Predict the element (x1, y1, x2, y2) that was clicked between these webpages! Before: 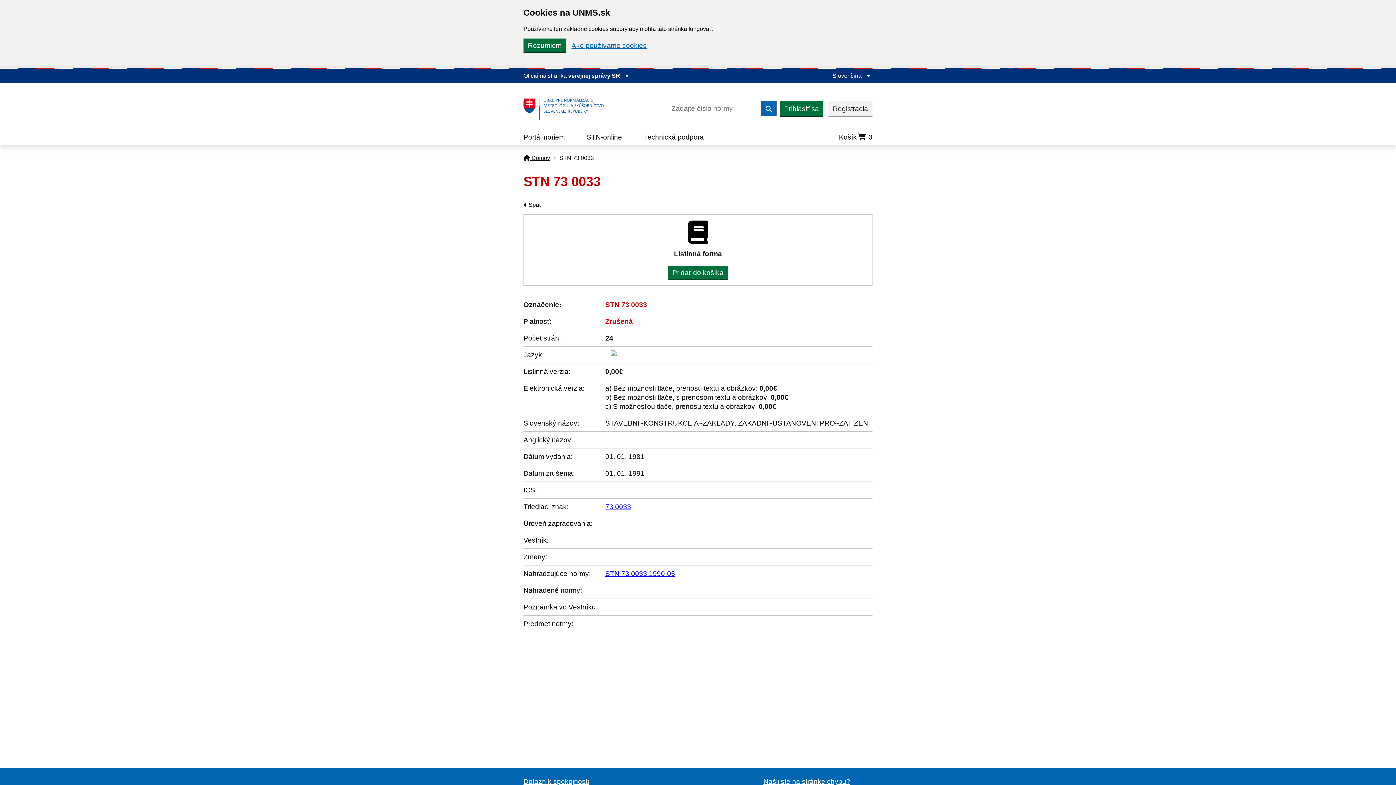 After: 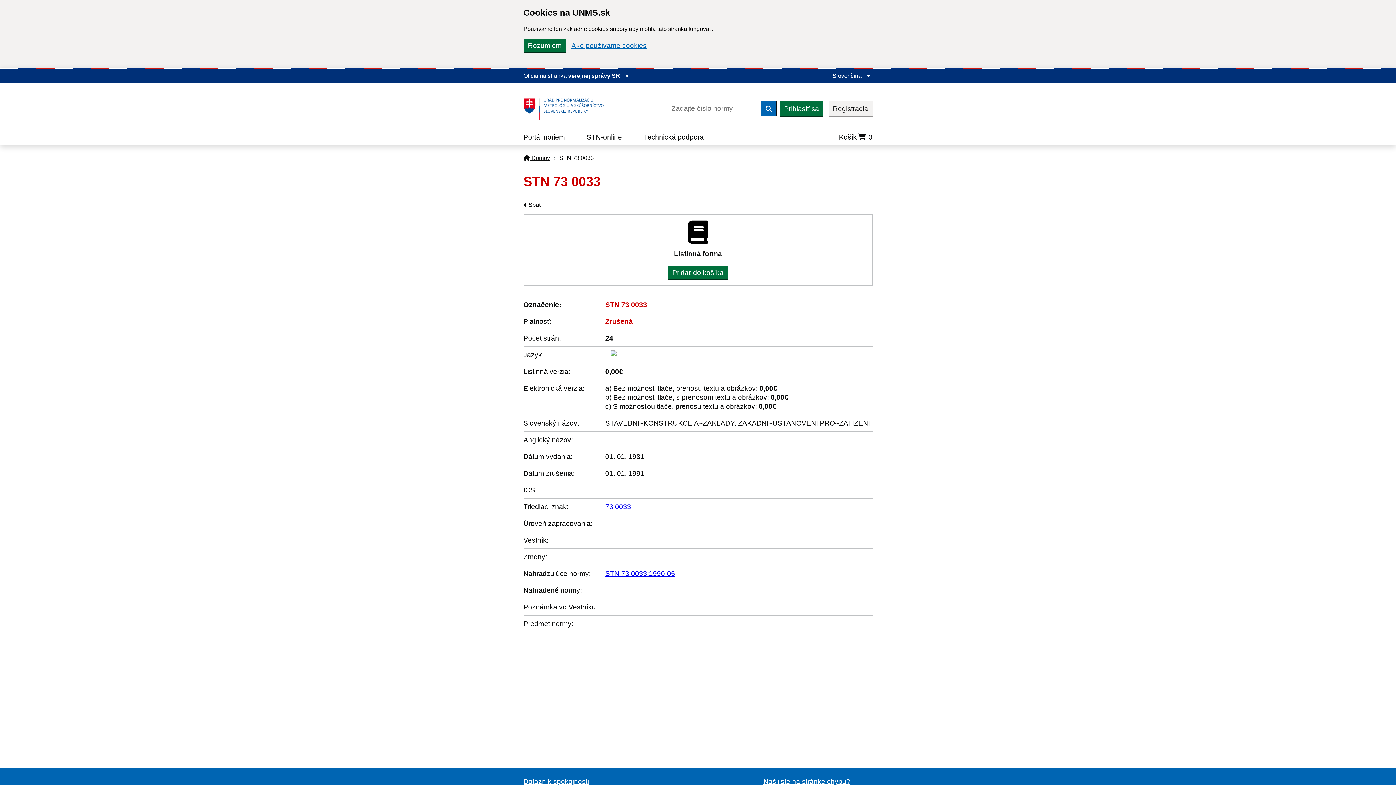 Action: label: 73 0033 bbox: (605, 503, 631, 510)